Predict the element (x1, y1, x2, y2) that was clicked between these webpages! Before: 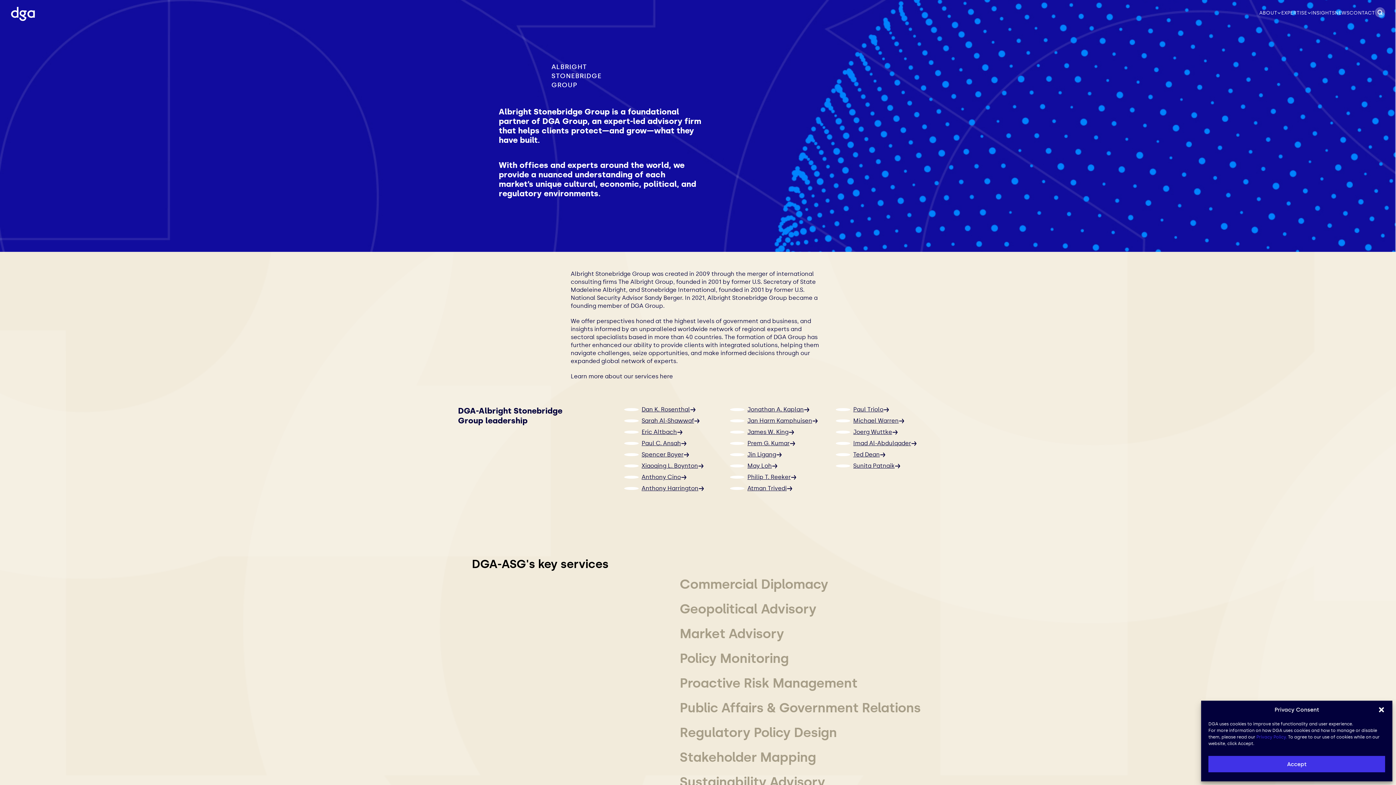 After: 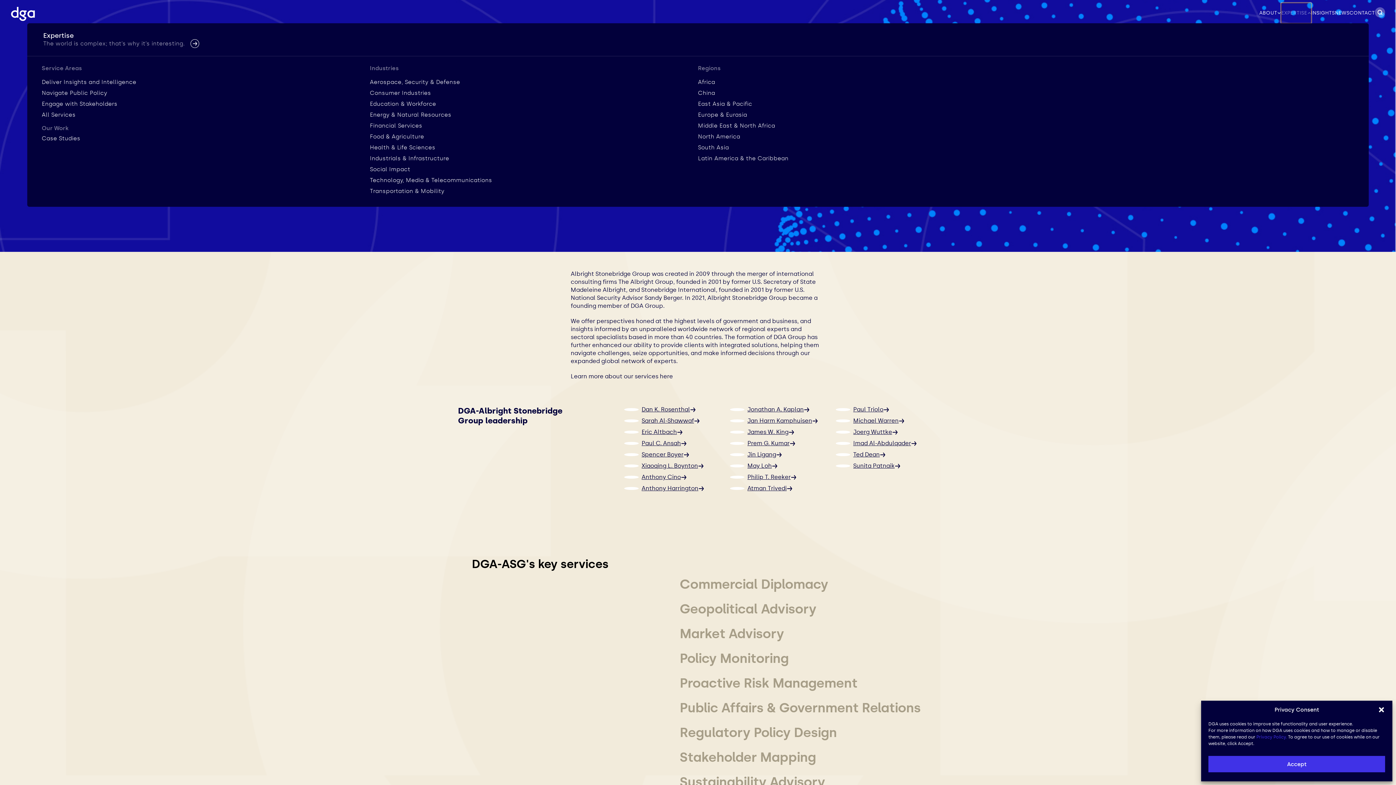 Action: bbox: (1281, 2, 1311, 23) label: EXPERTISE